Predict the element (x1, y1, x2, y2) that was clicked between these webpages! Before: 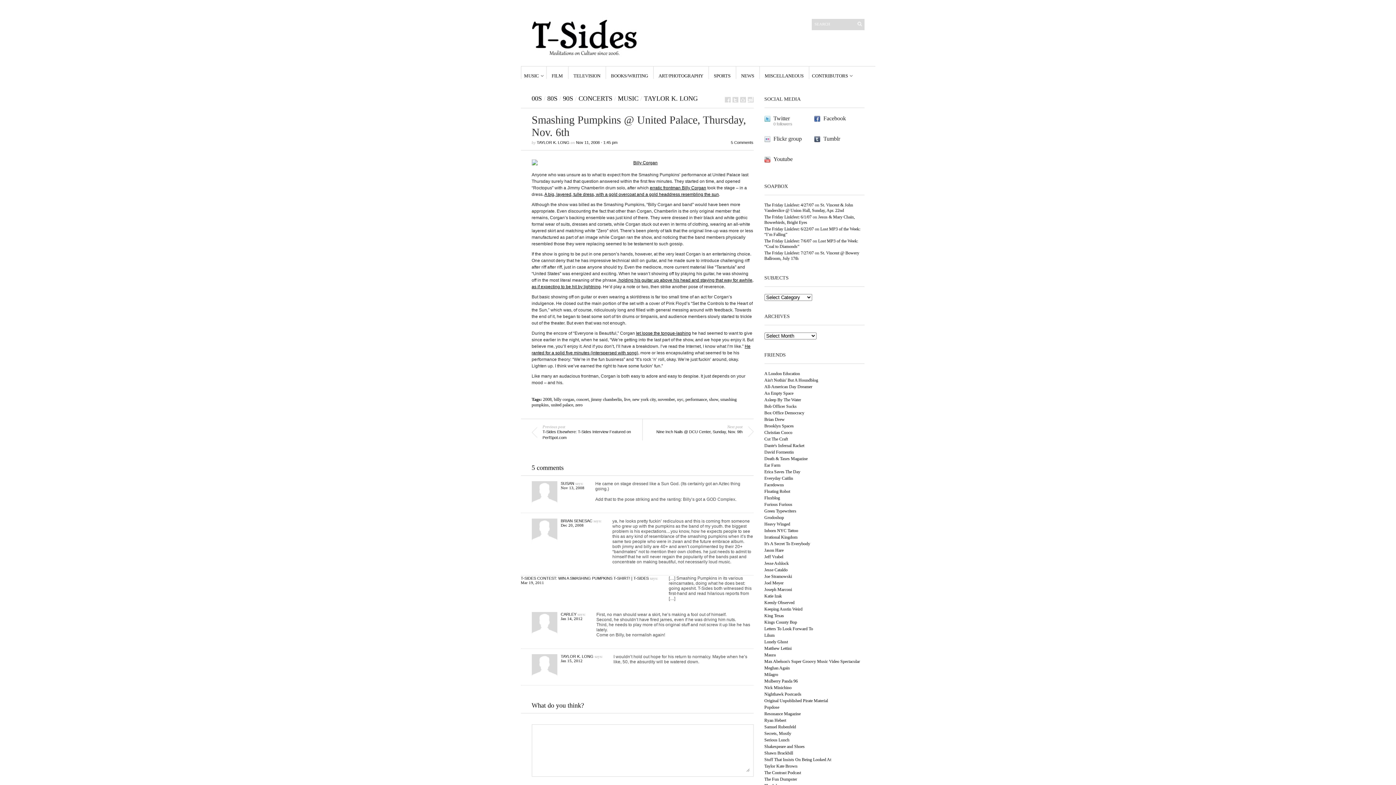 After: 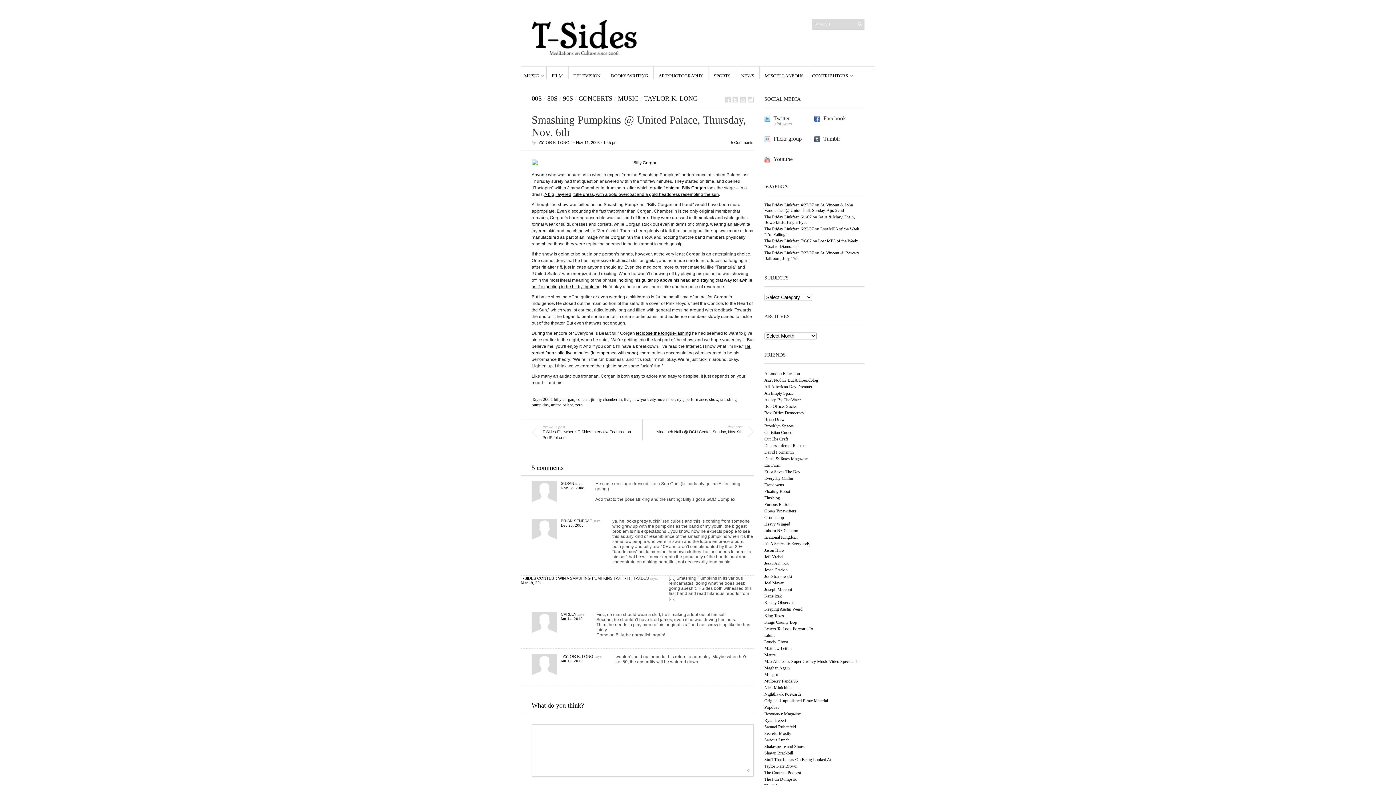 Action: label: Taylor Kate Brown bbox: (764, 764, 797, 769)